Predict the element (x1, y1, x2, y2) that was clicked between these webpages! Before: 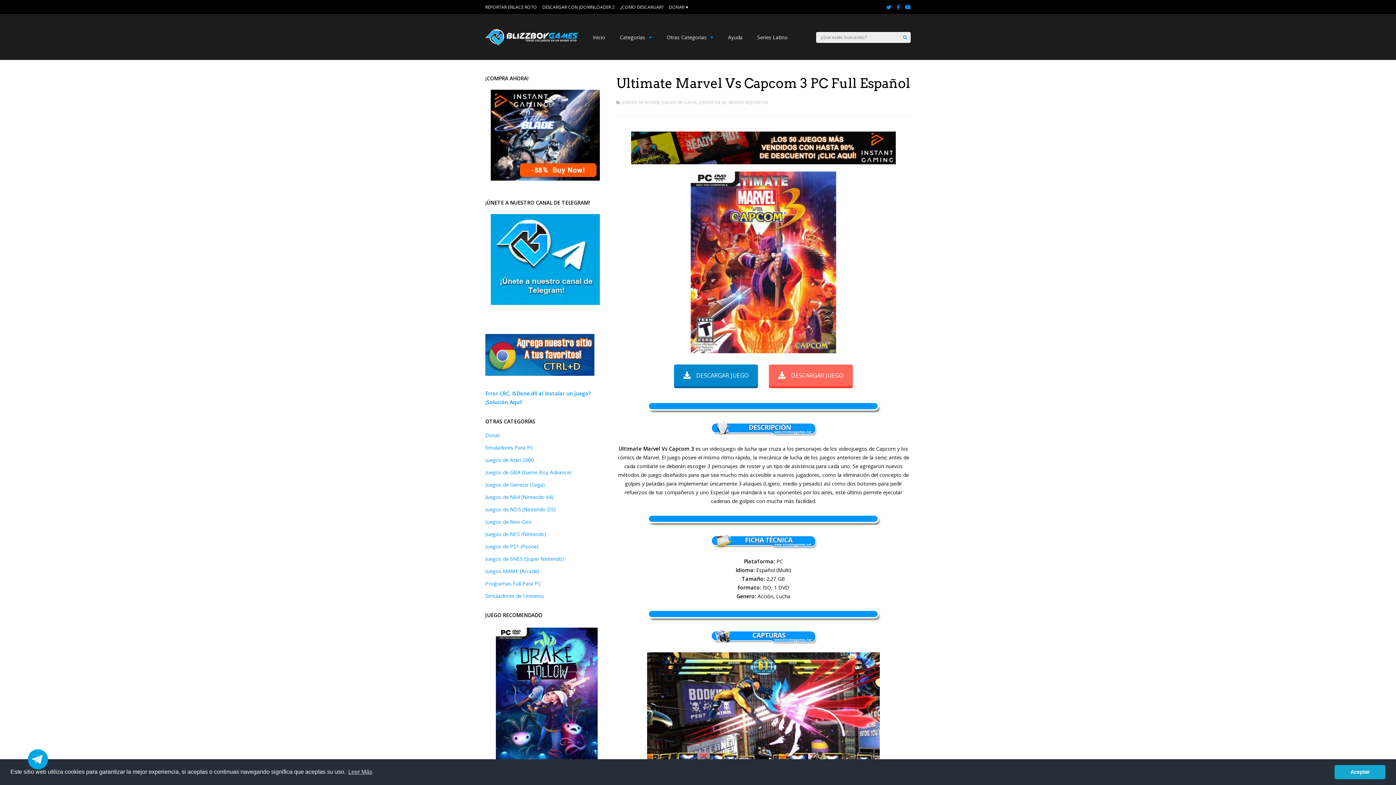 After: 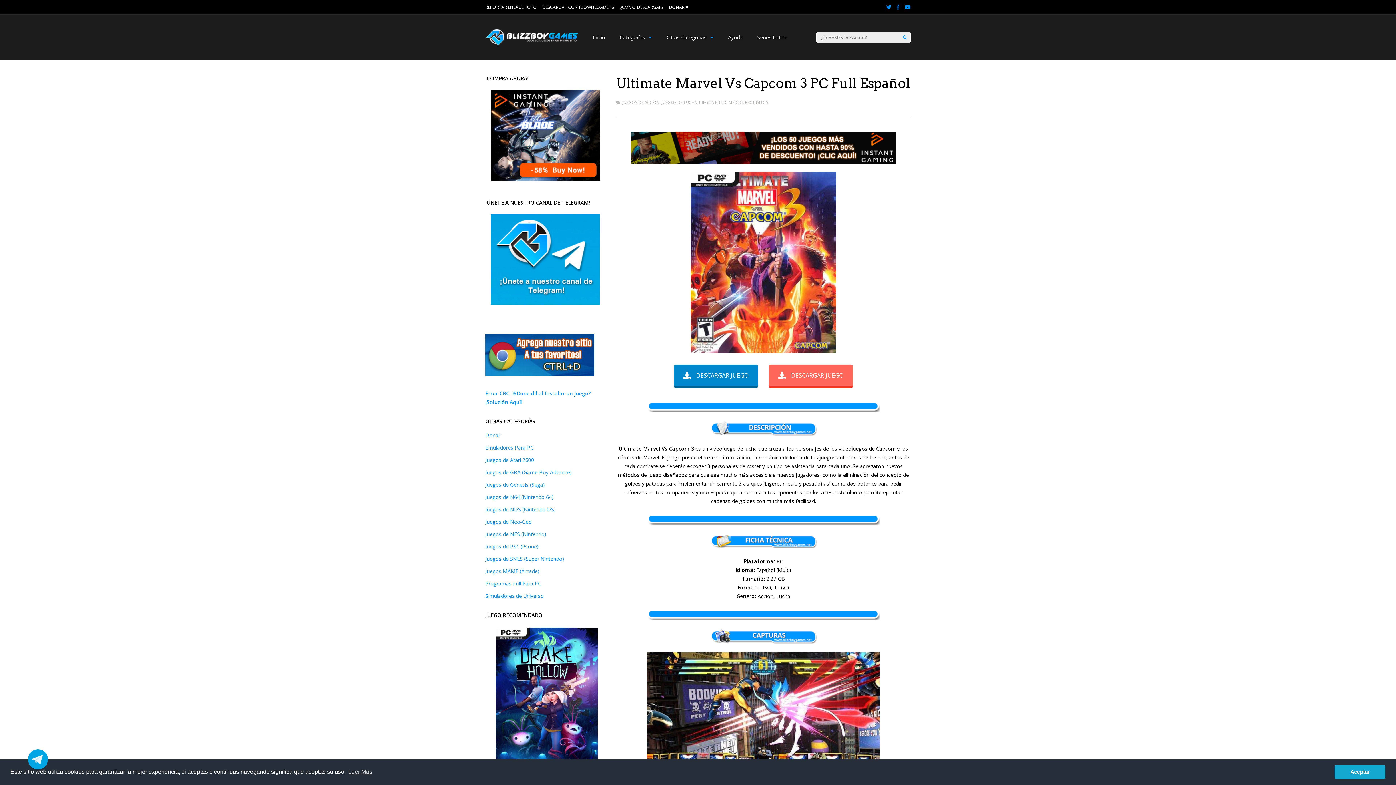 Action: bbox: (485, 89, 605, 180)